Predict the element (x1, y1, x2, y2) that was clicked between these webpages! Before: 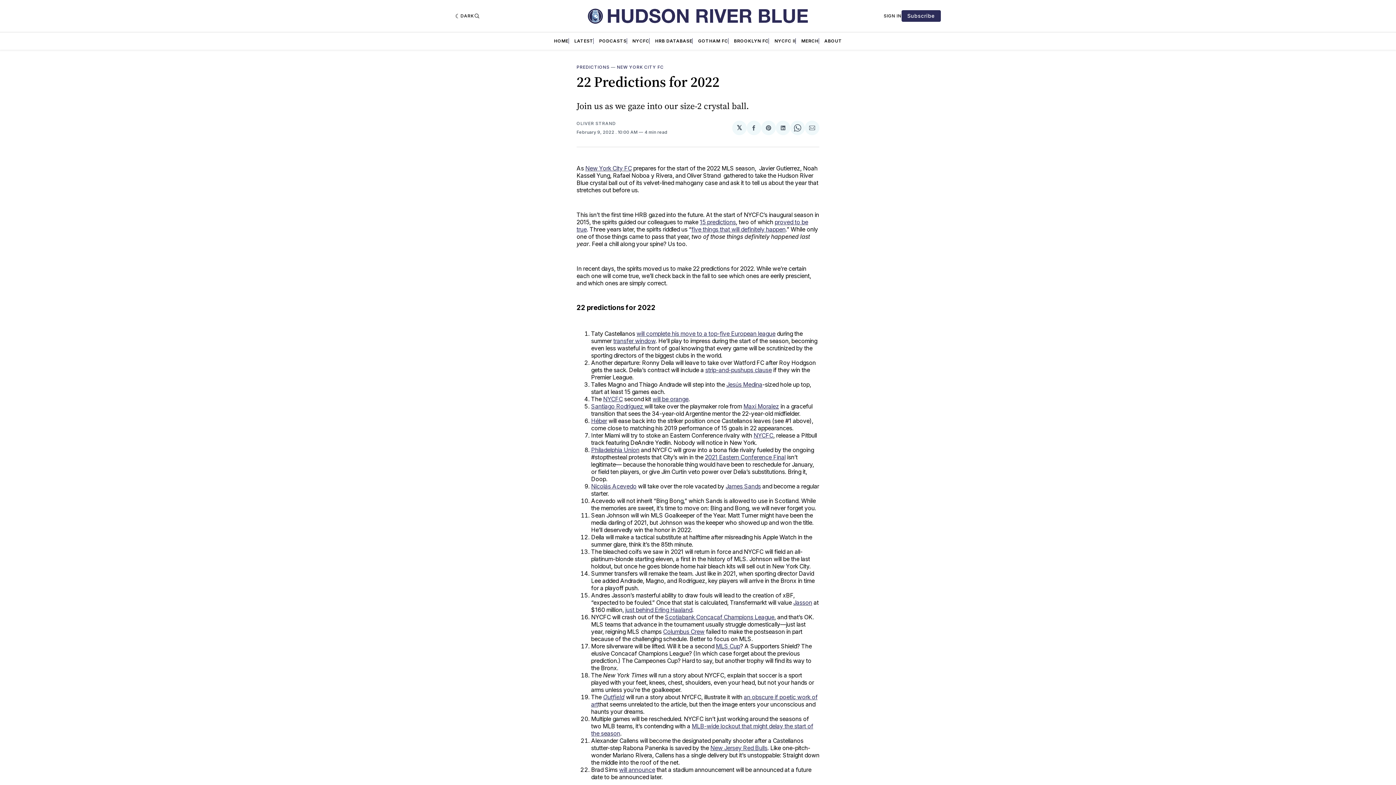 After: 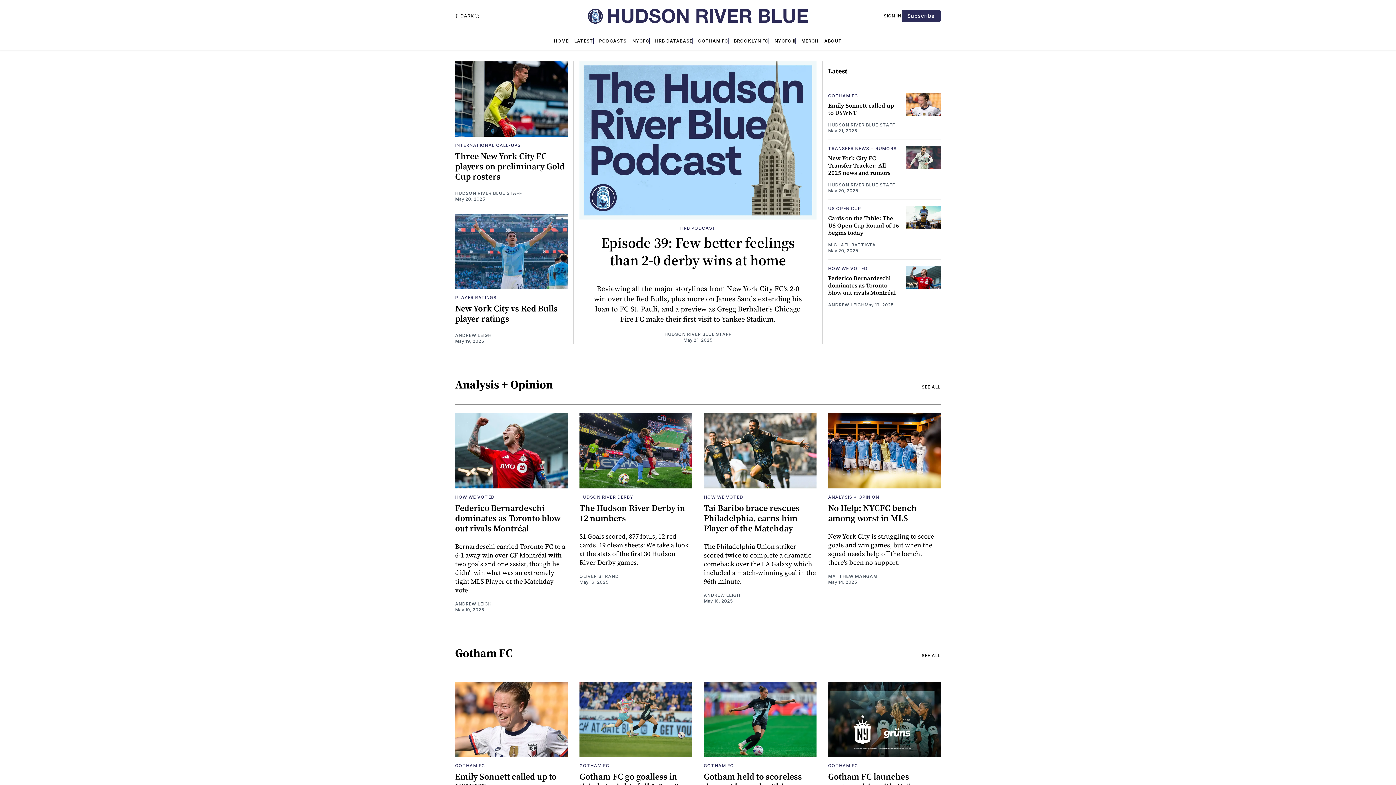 Action: bbox: (586, 7, 810, 24)